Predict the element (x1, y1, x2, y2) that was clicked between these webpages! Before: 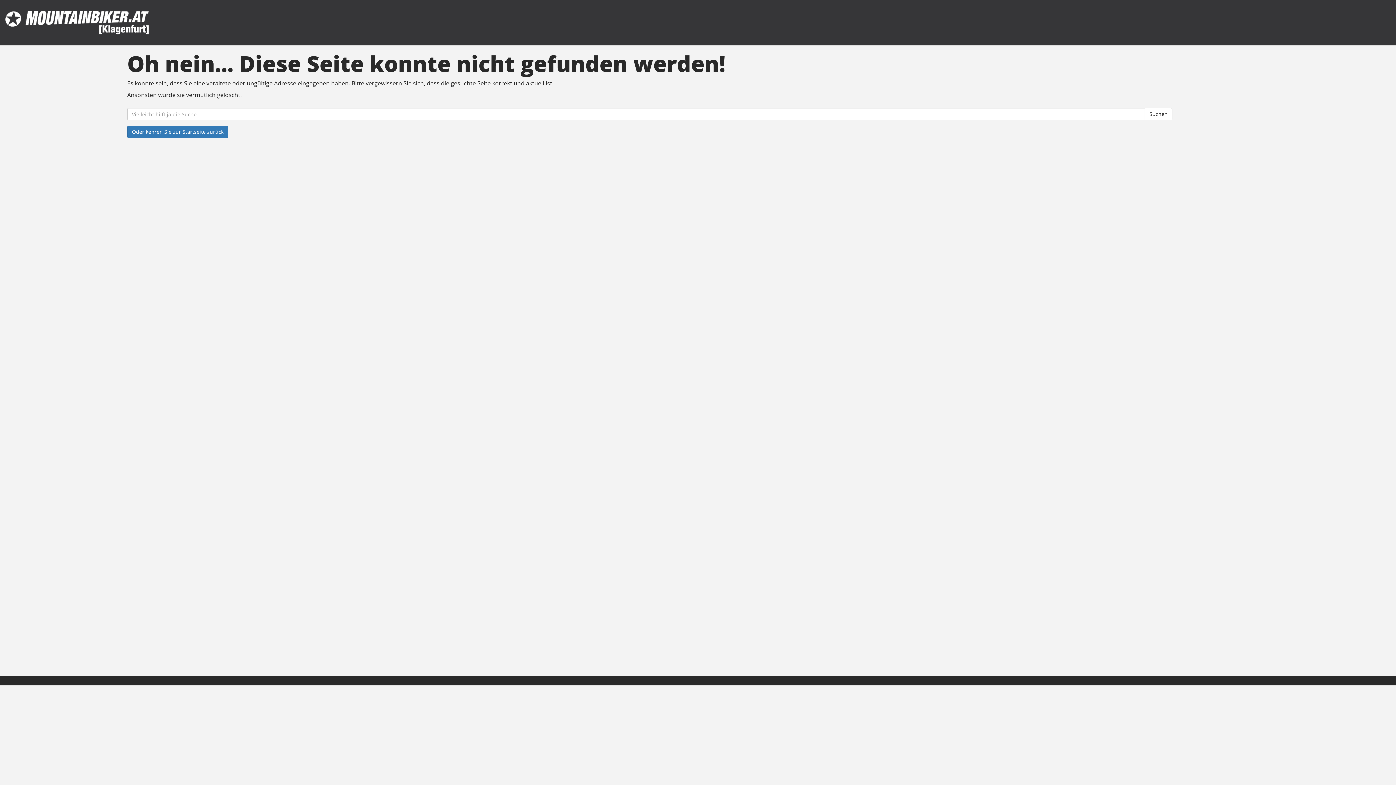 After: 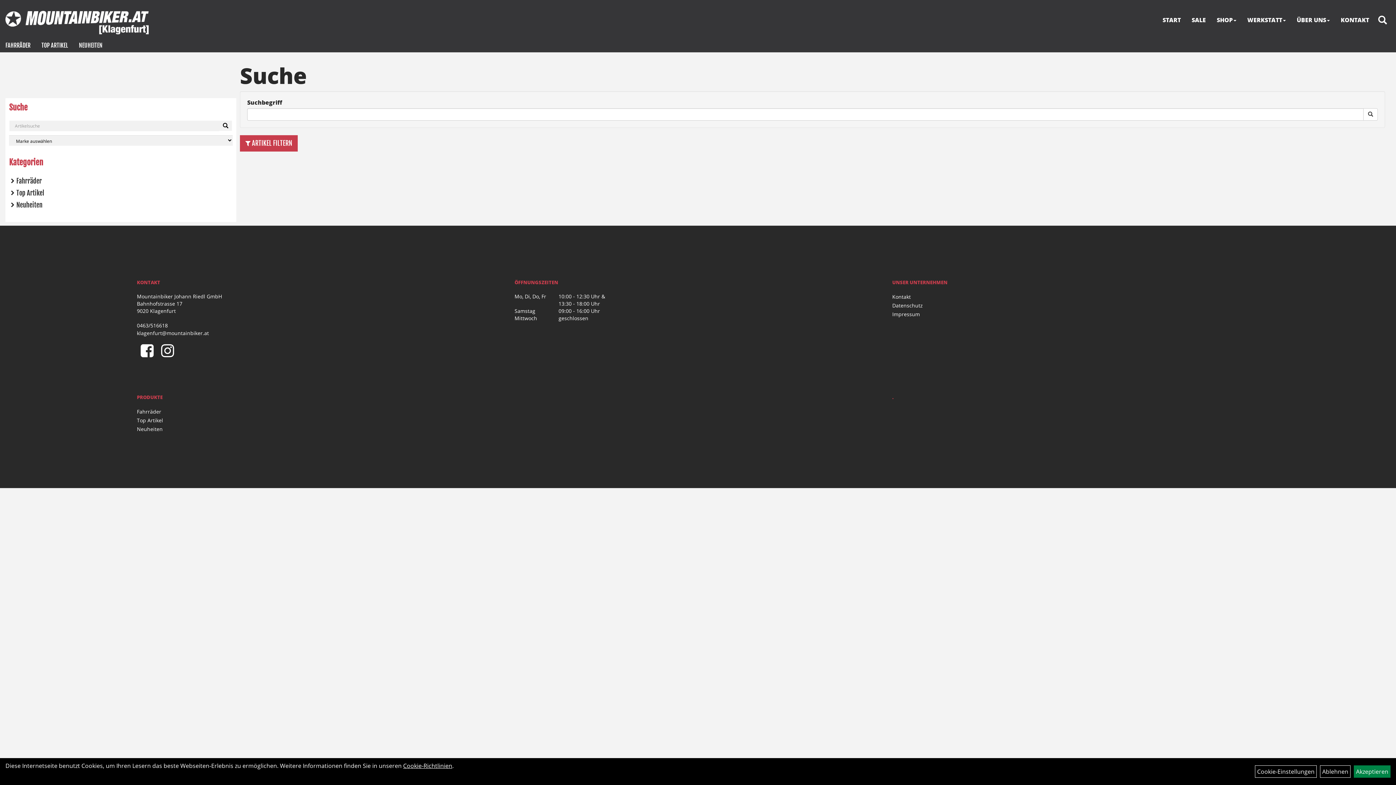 Action: label: Suchen bbox: (1145, 108, 1172, 120)